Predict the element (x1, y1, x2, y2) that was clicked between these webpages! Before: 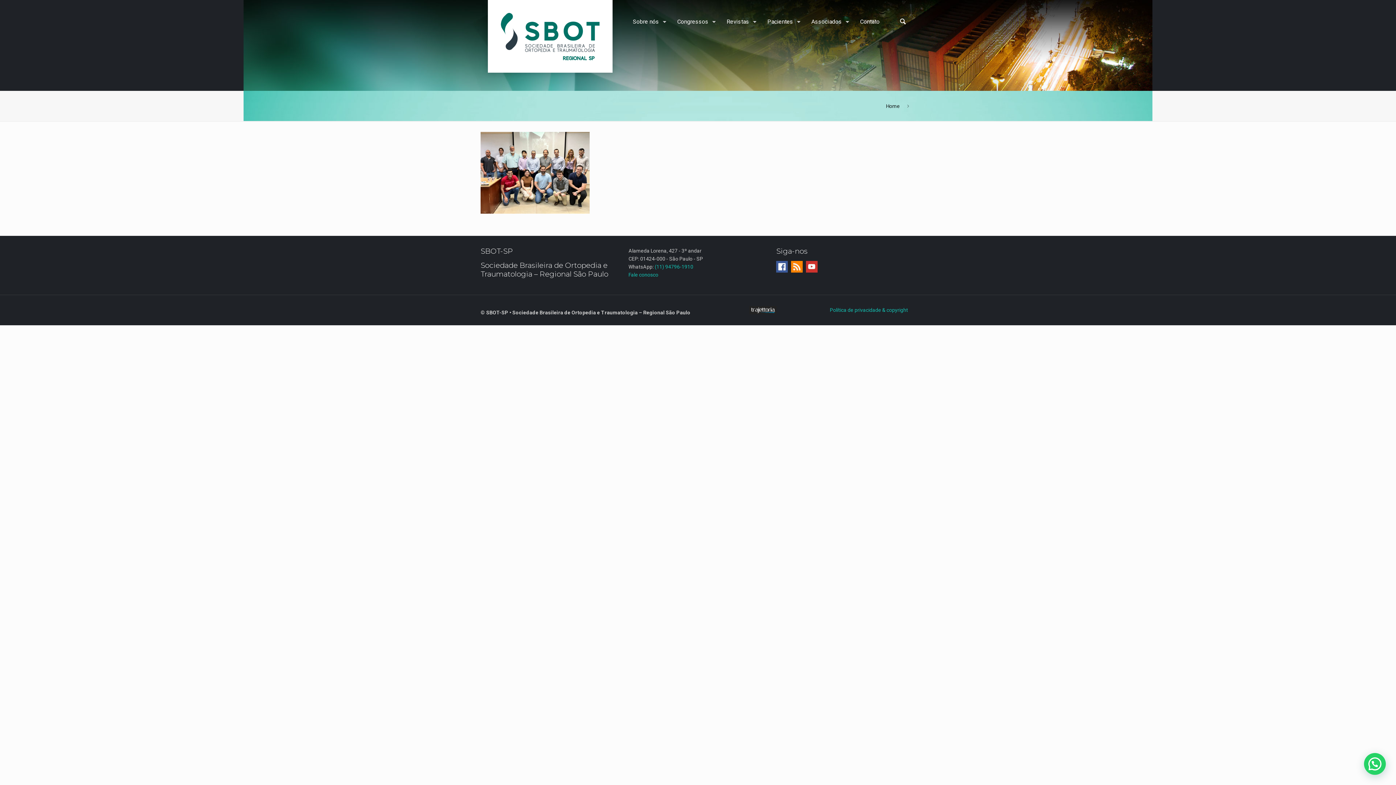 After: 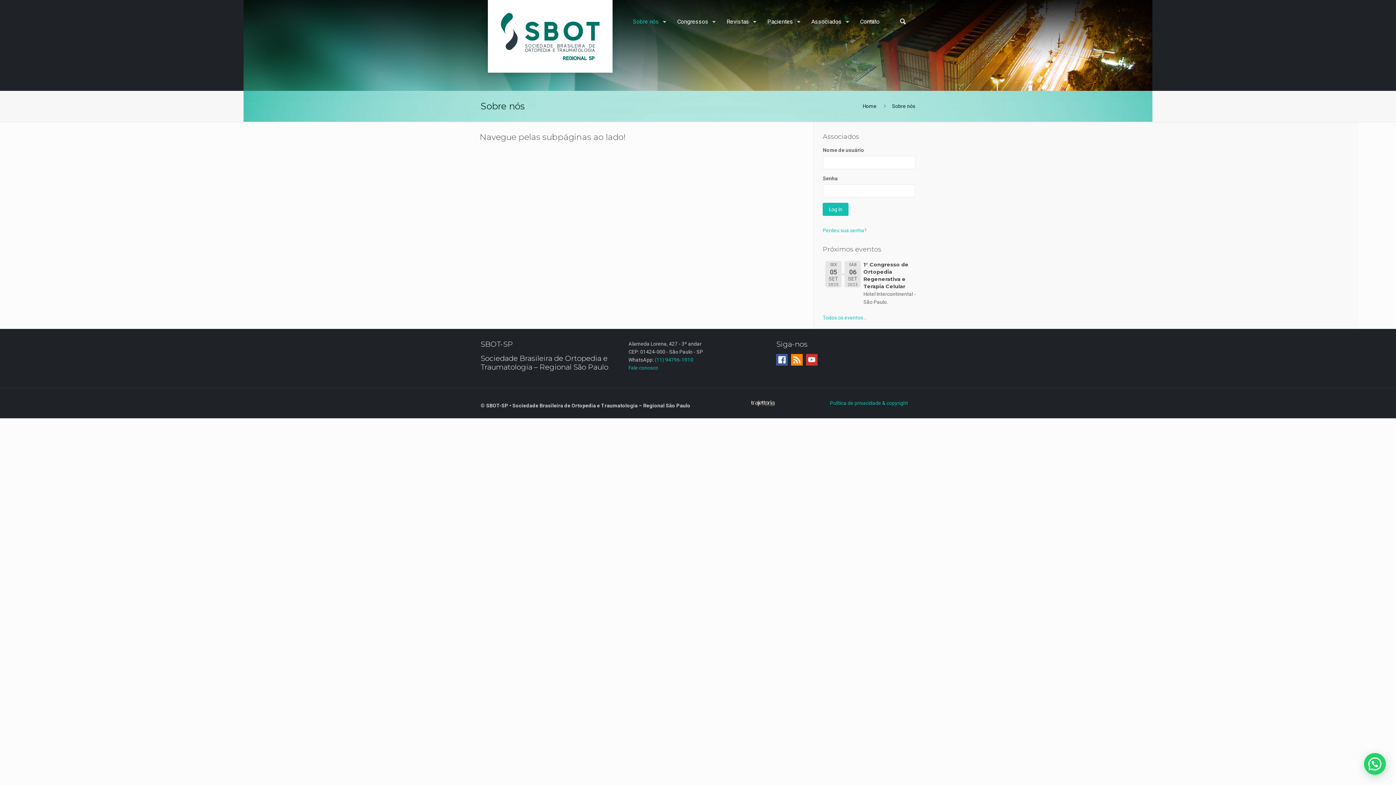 Action: bbox: (625, 10, 670, 32) label: Sobre nós